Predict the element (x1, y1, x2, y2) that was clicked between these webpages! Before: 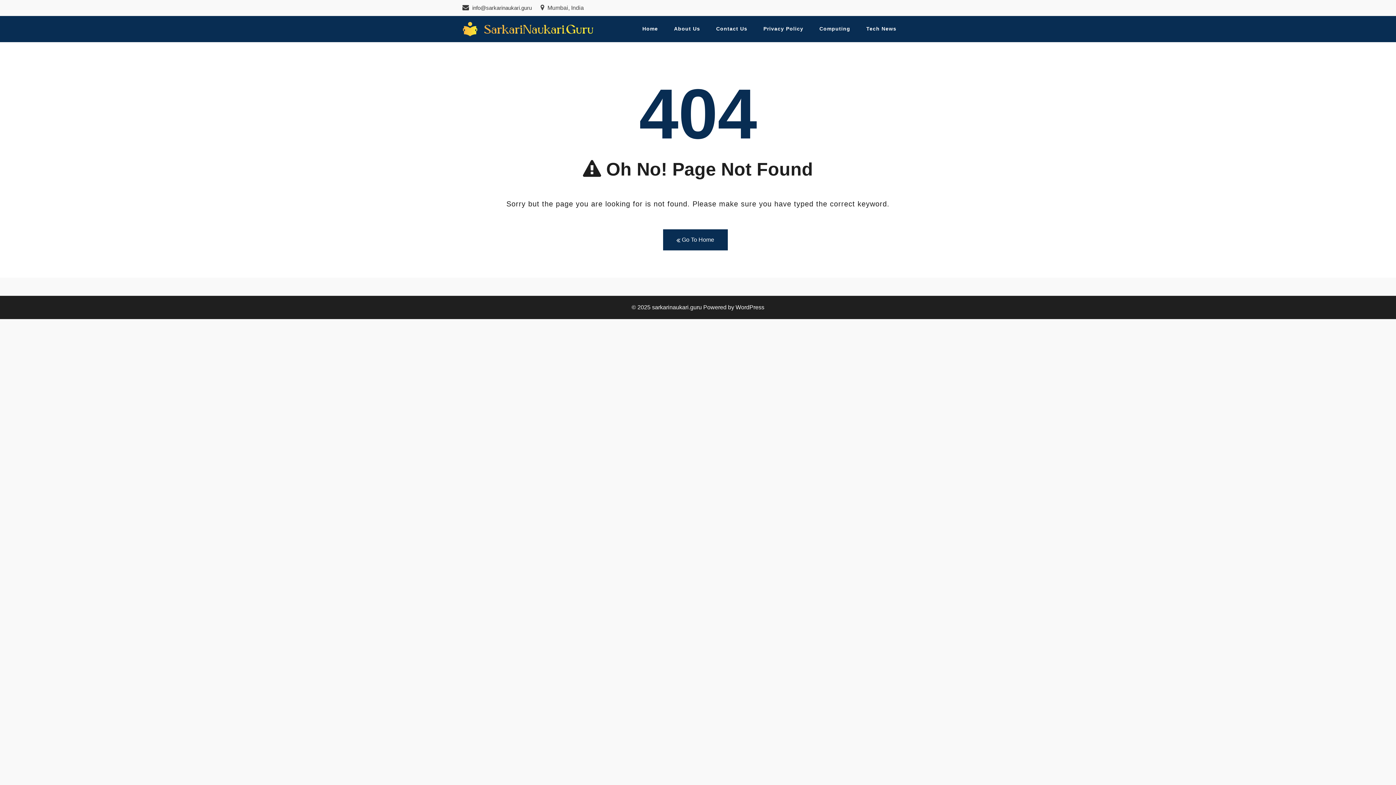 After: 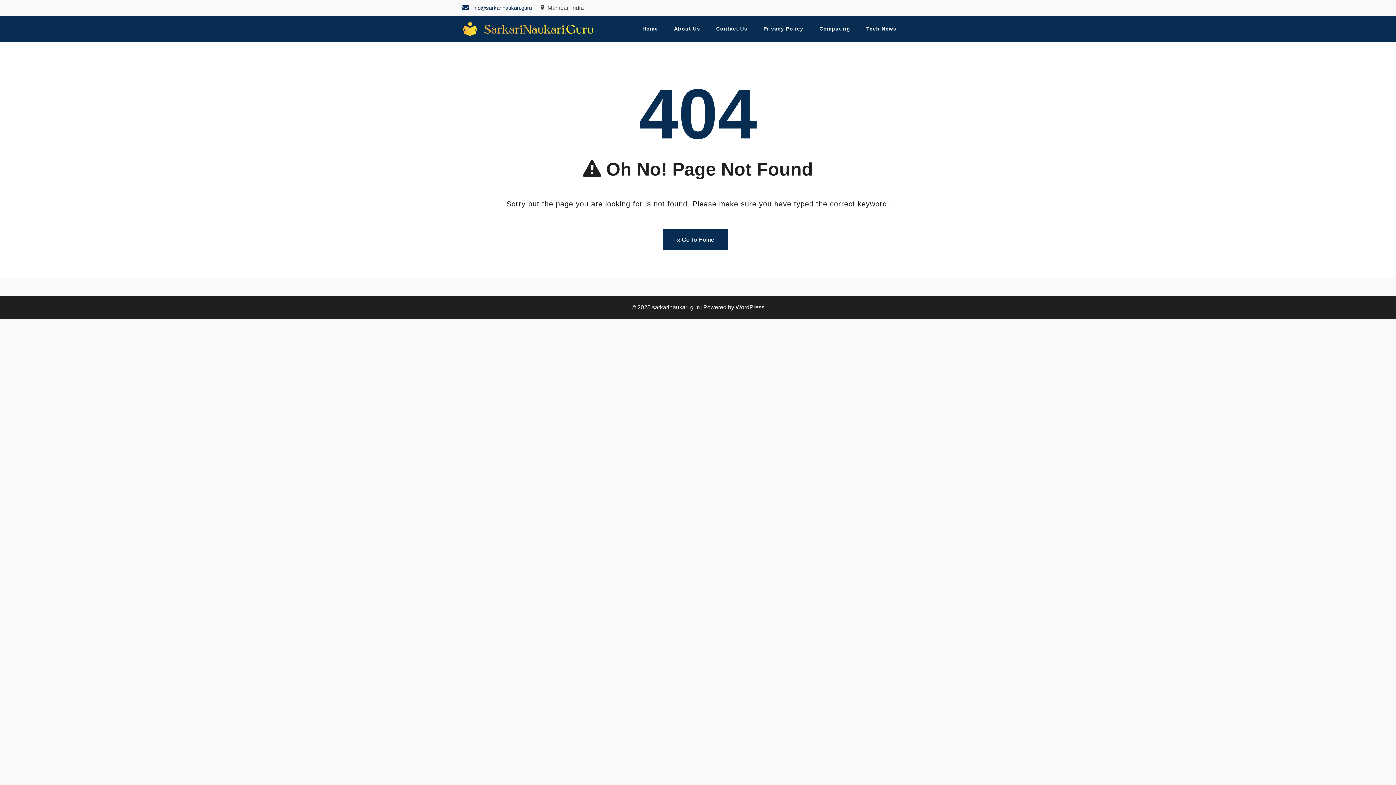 Action: label:  info@sarkarinaukari.guru bbox: (462, 4, 532, 10)